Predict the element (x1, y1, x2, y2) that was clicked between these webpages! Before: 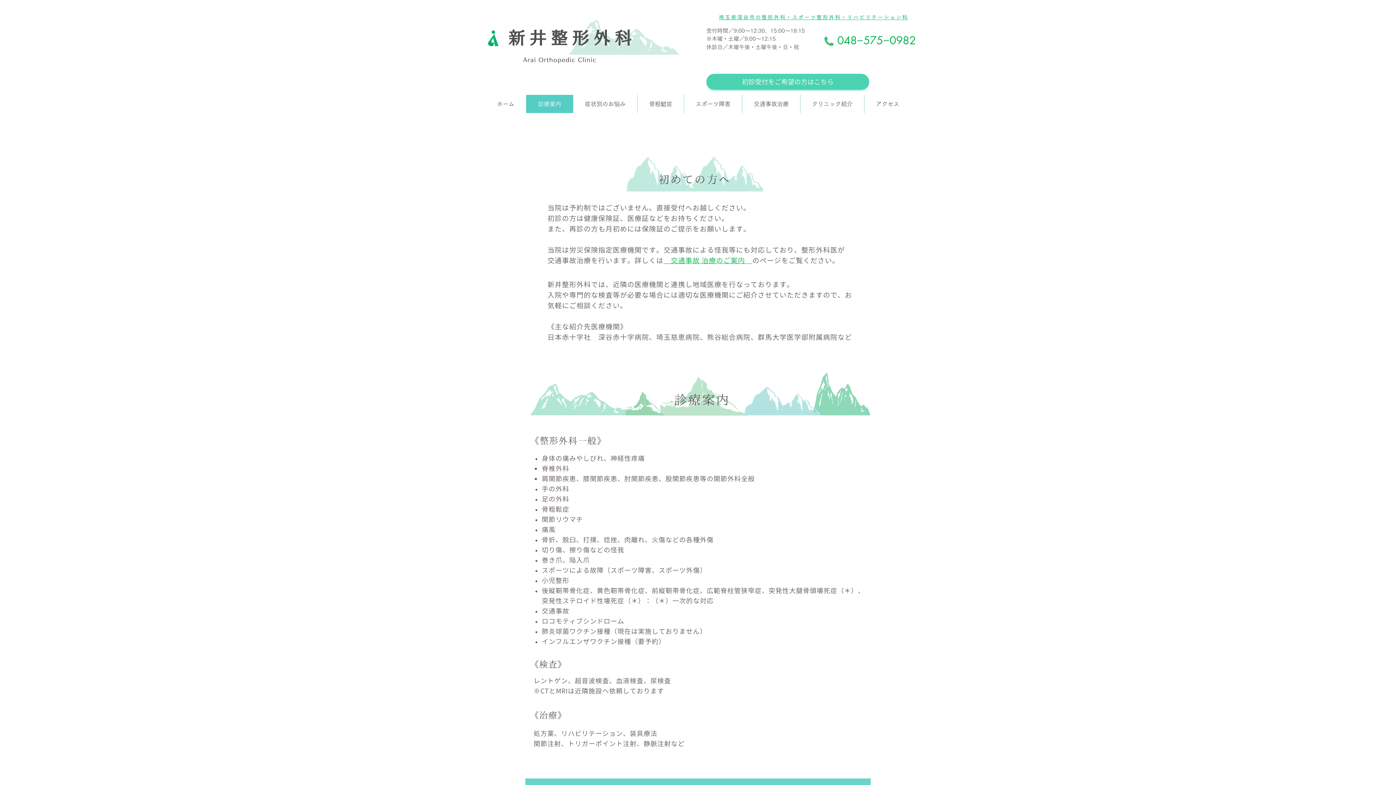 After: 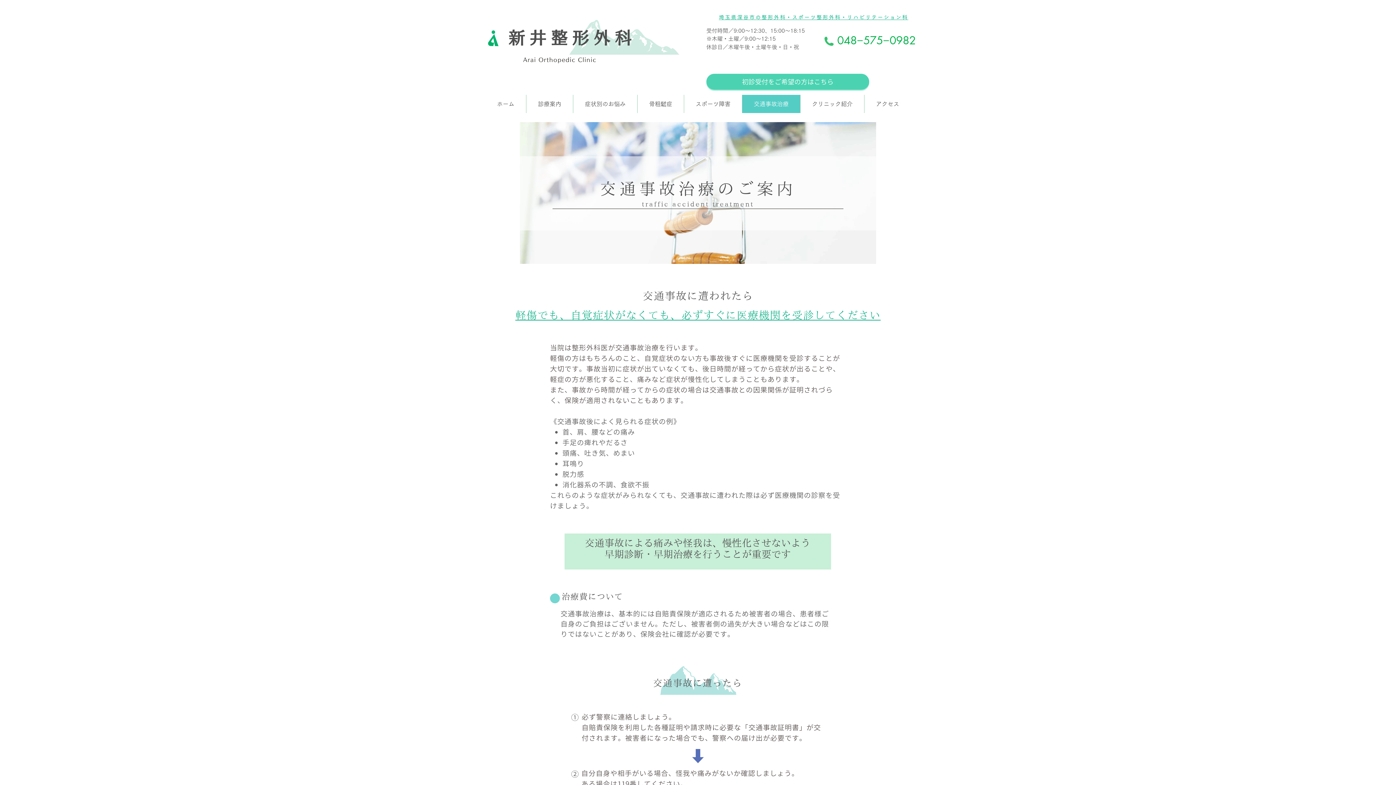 Action: bbox: (663, 256, 752, 265) label: 　交通事故 治療のご案内　